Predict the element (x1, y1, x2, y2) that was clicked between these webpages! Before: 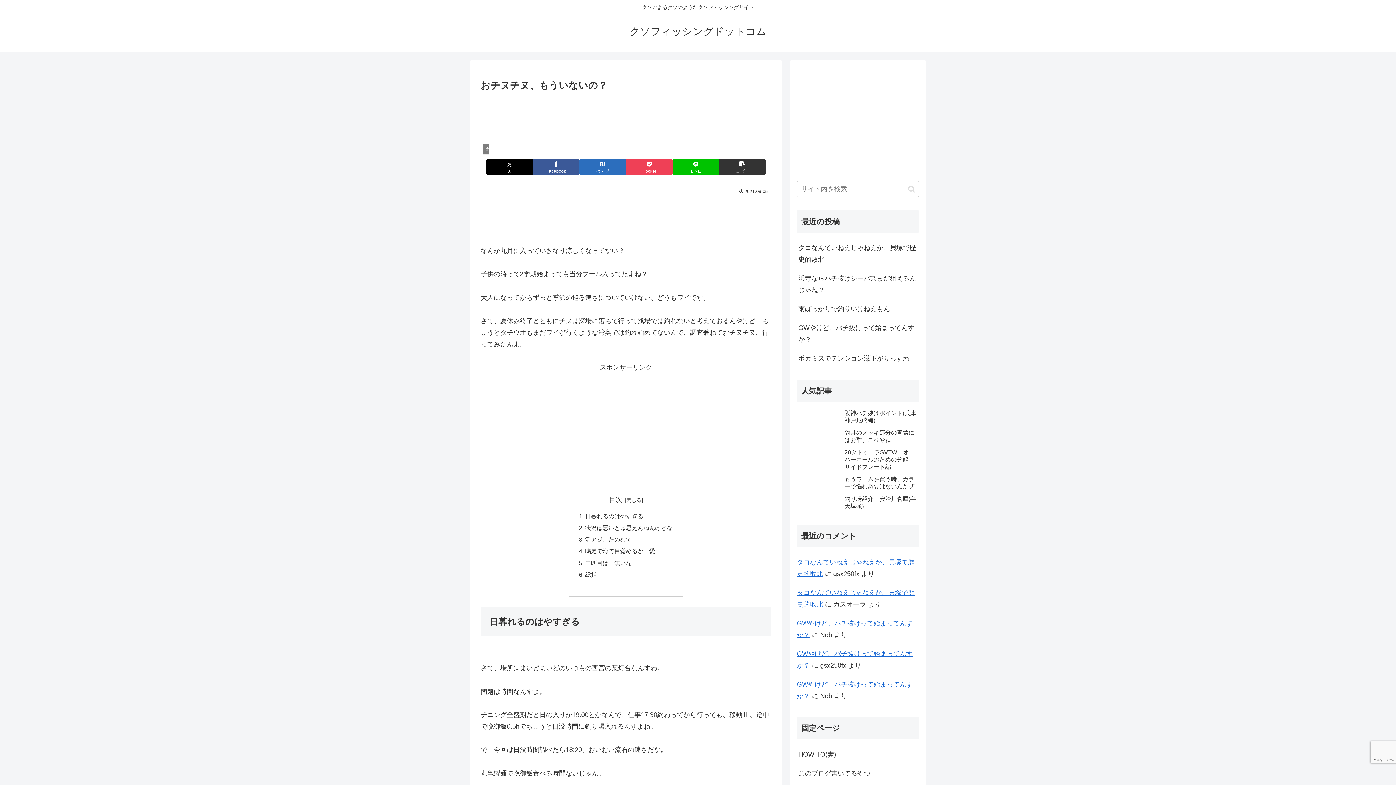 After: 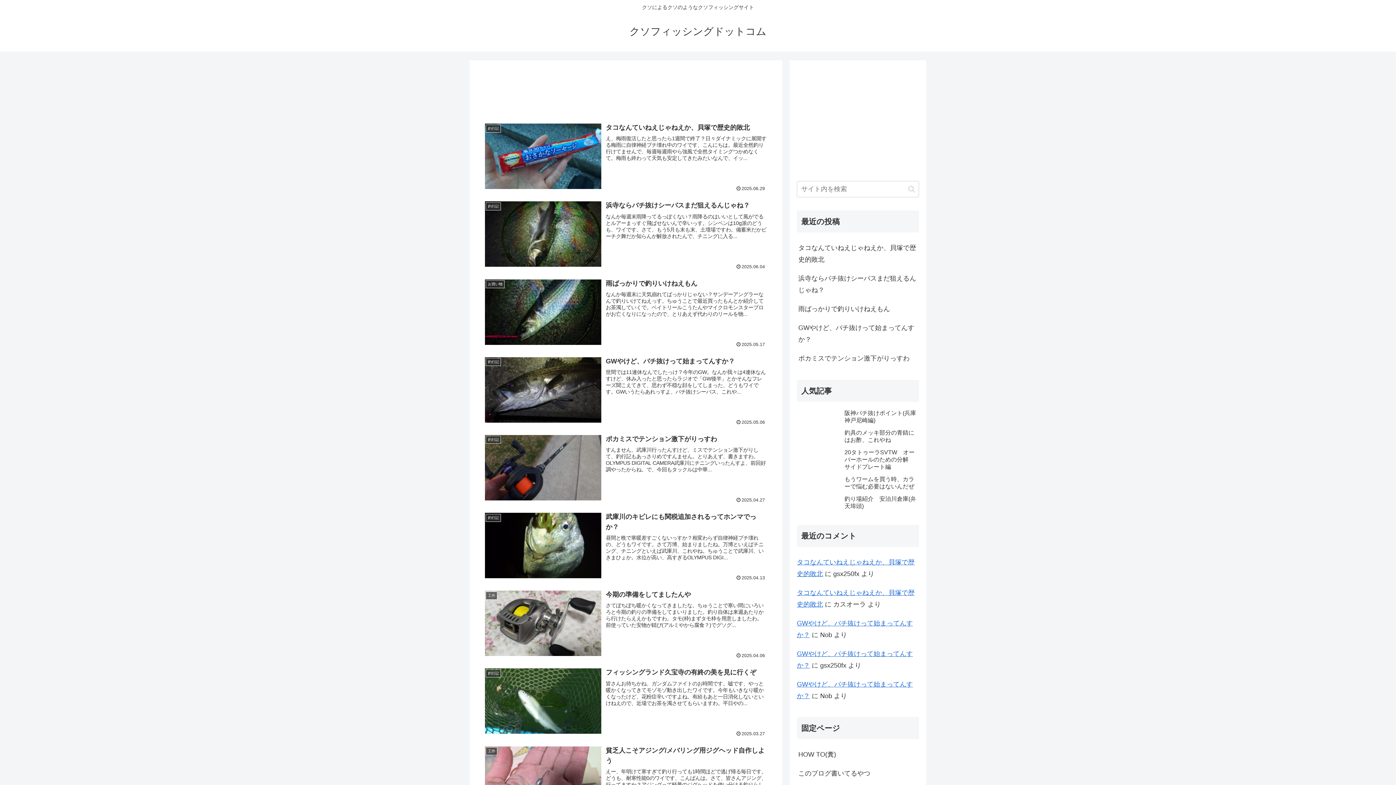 Action: label: クソフィッシングドットコム bbox: (623, 29, 773, 36)